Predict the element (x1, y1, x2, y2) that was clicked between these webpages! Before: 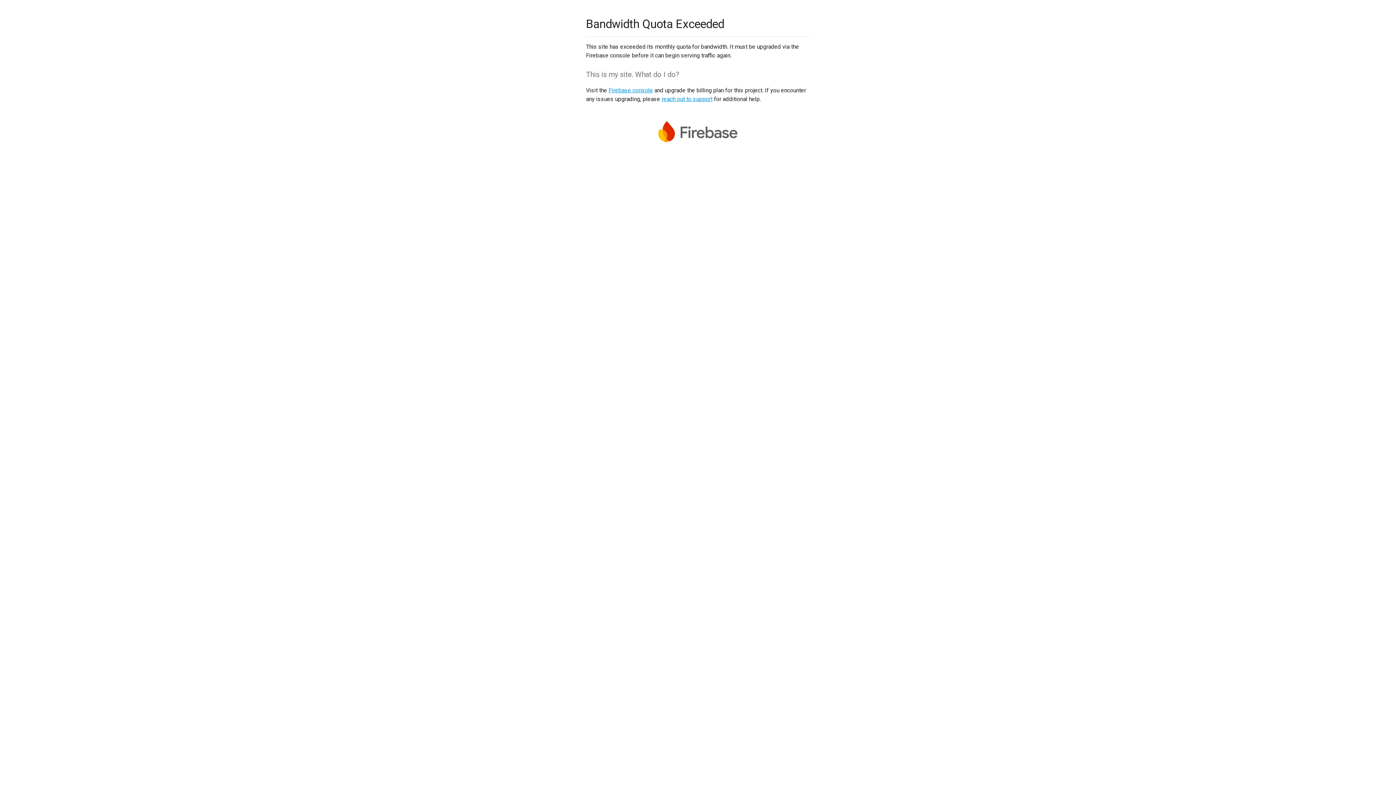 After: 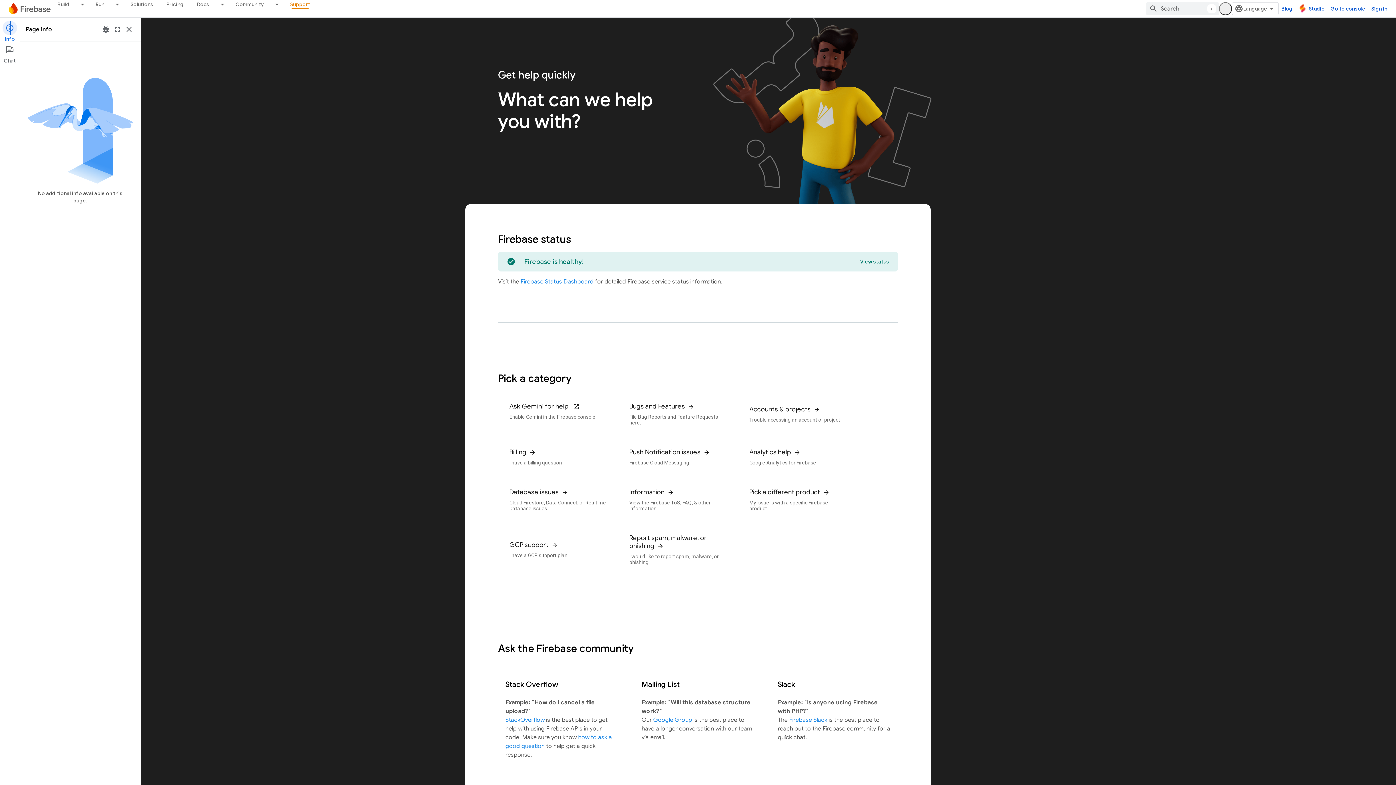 Action: bbox: (661, 95, 712, 102) label: reach out to support